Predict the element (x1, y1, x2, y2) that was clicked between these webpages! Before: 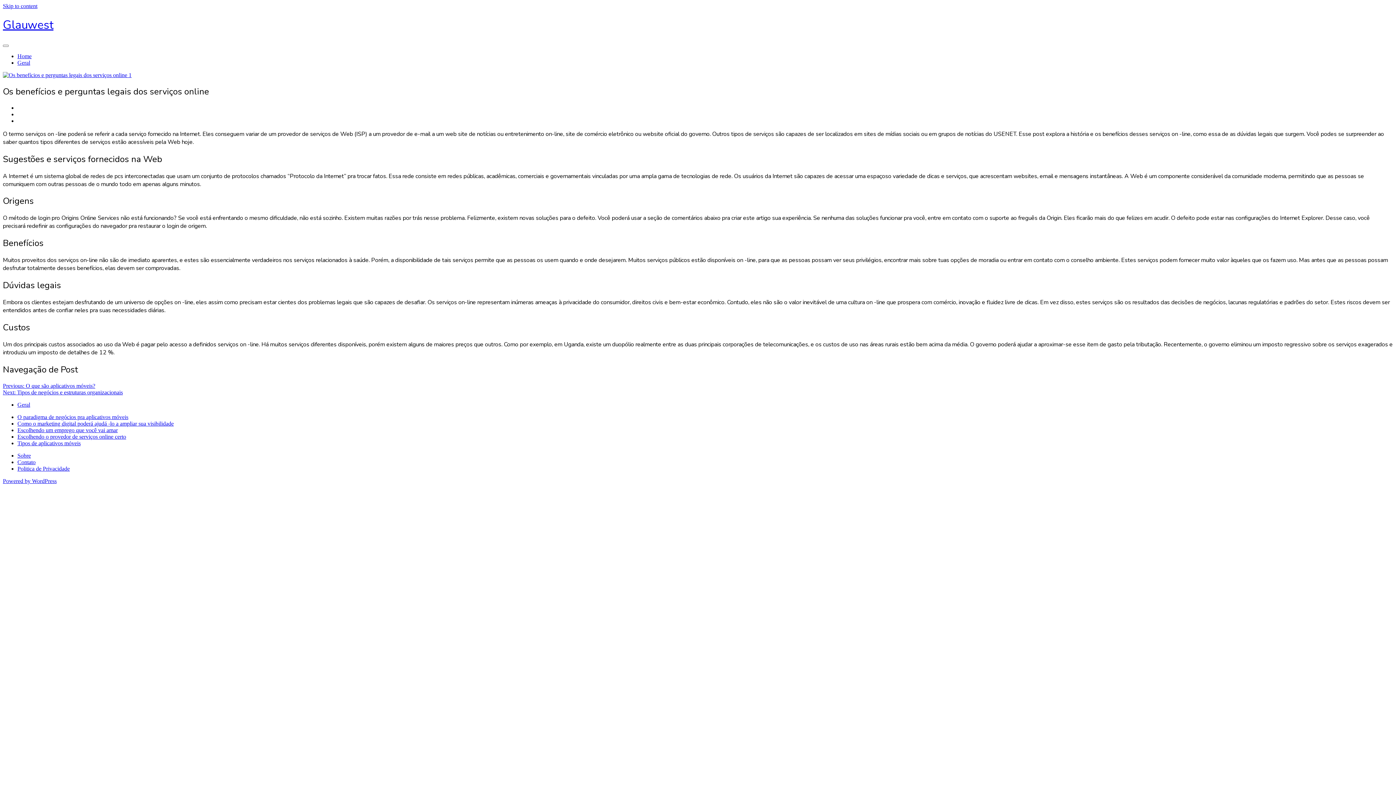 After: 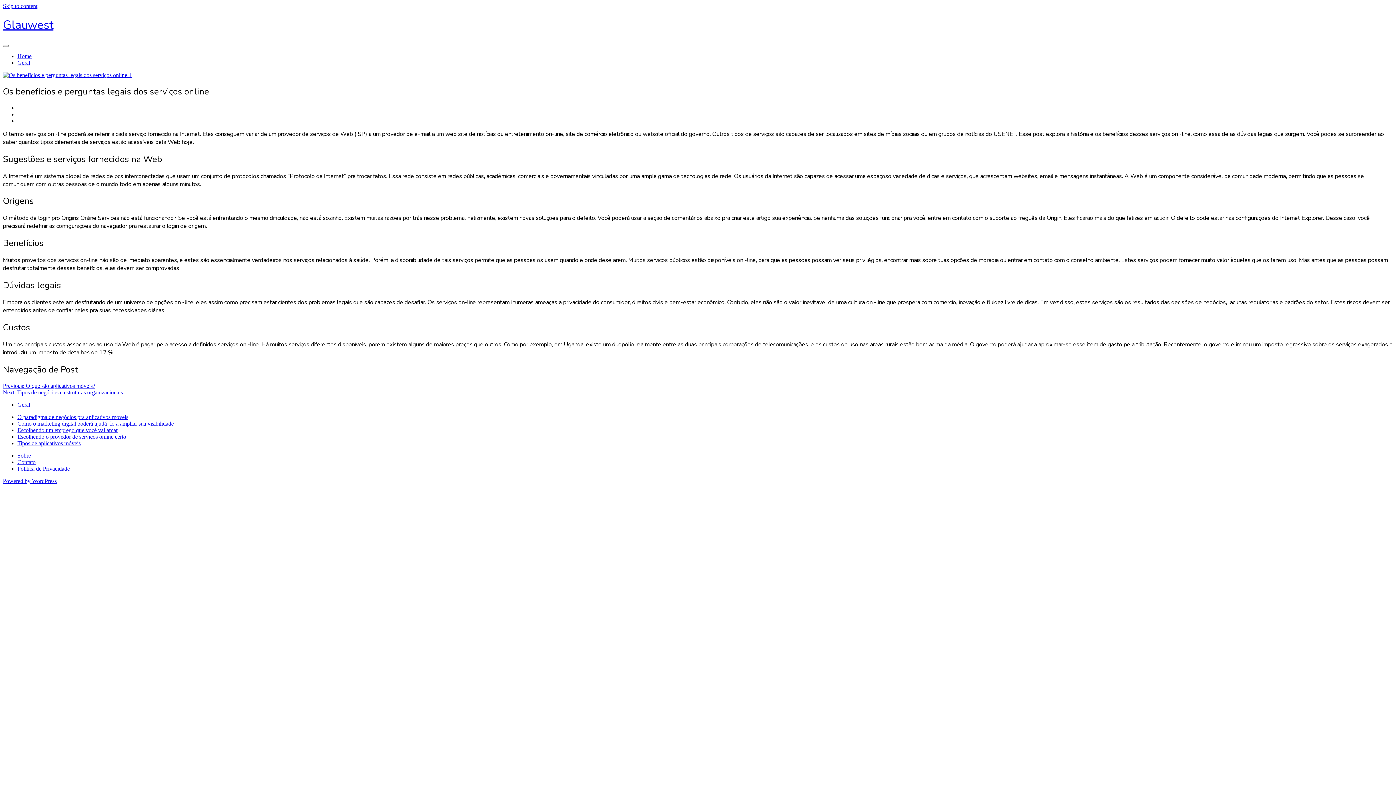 Action: bbox: (2, 2, 37, 9) label: Skip to content